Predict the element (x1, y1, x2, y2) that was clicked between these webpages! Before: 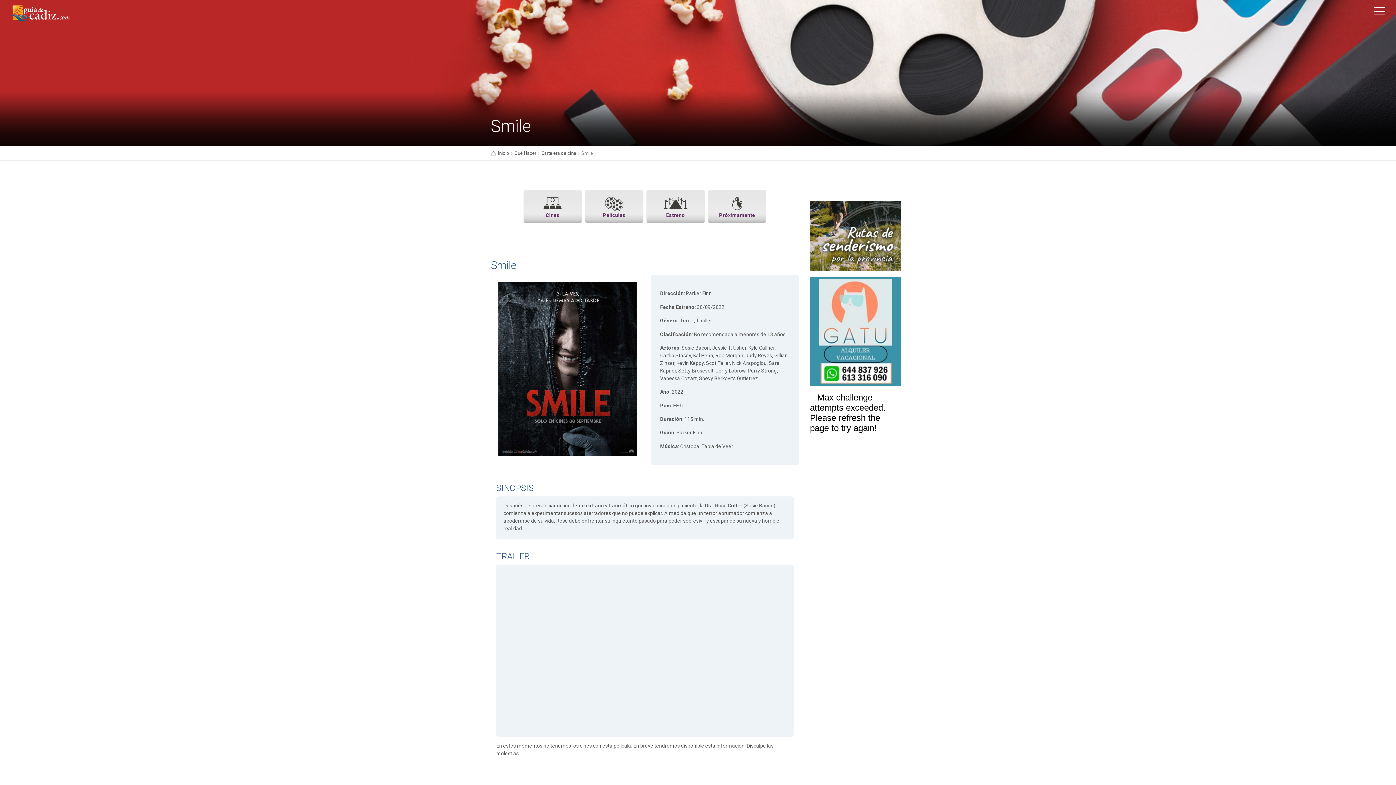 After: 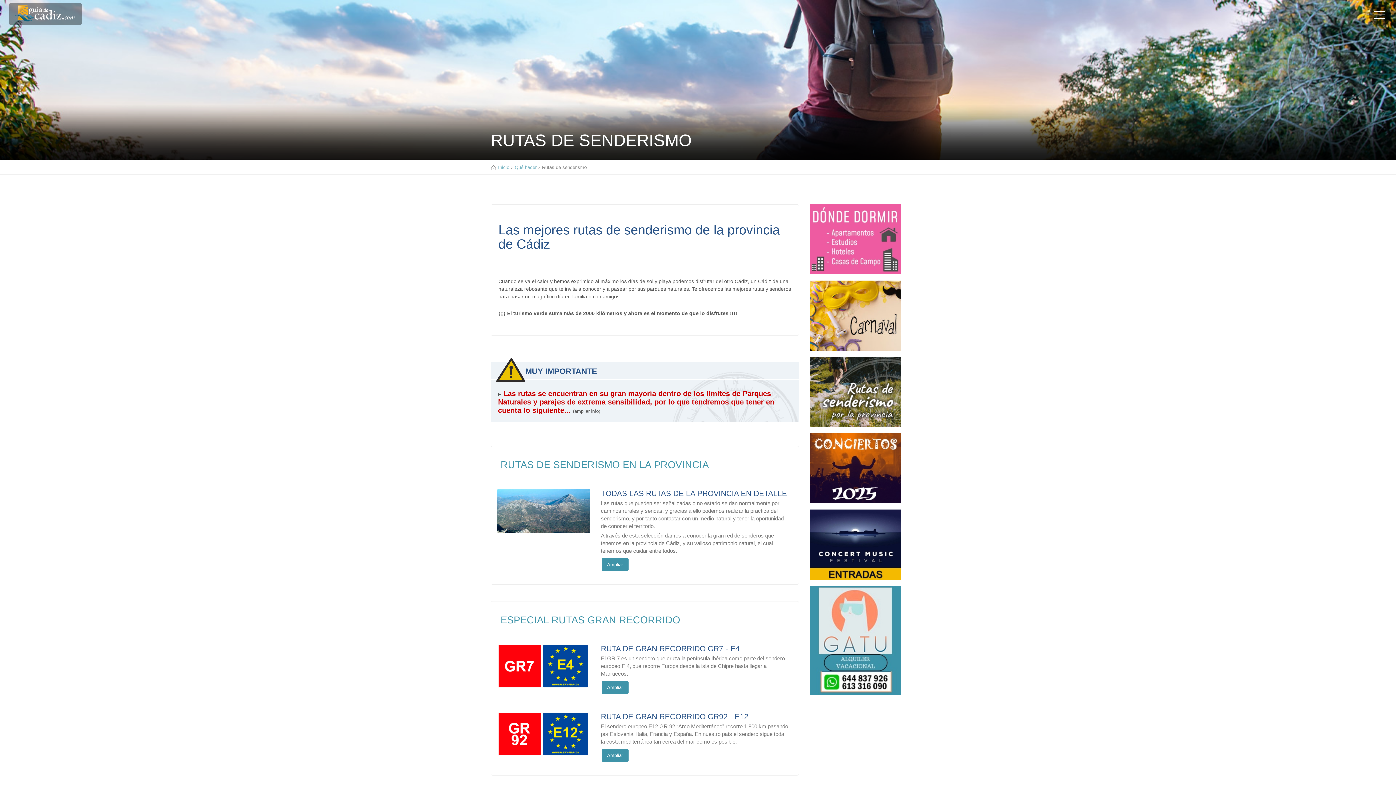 Action: bbox: (810, 232, 900, 238)